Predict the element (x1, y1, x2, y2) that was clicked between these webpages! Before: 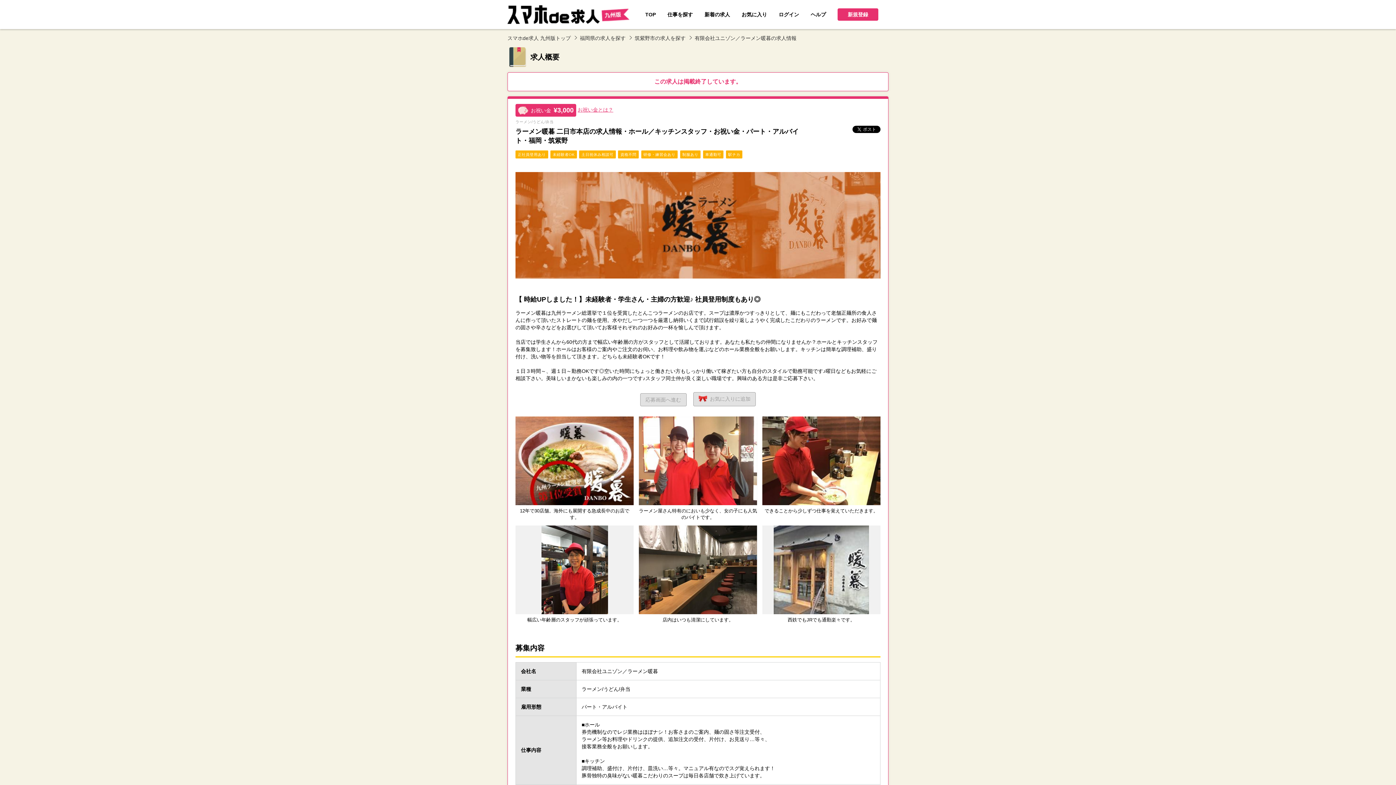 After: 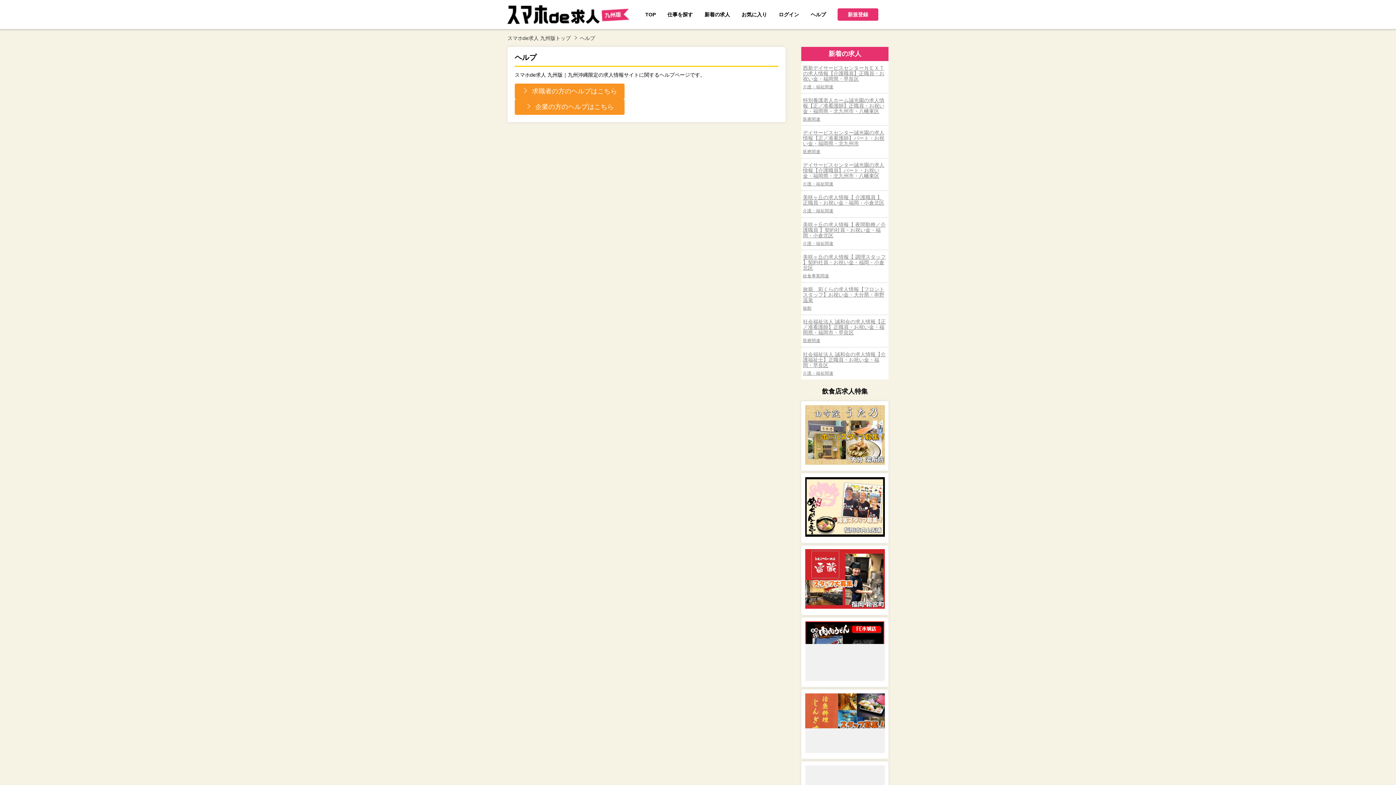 Action: bbox: (810, 10, 826, 18) label: ヘルプ